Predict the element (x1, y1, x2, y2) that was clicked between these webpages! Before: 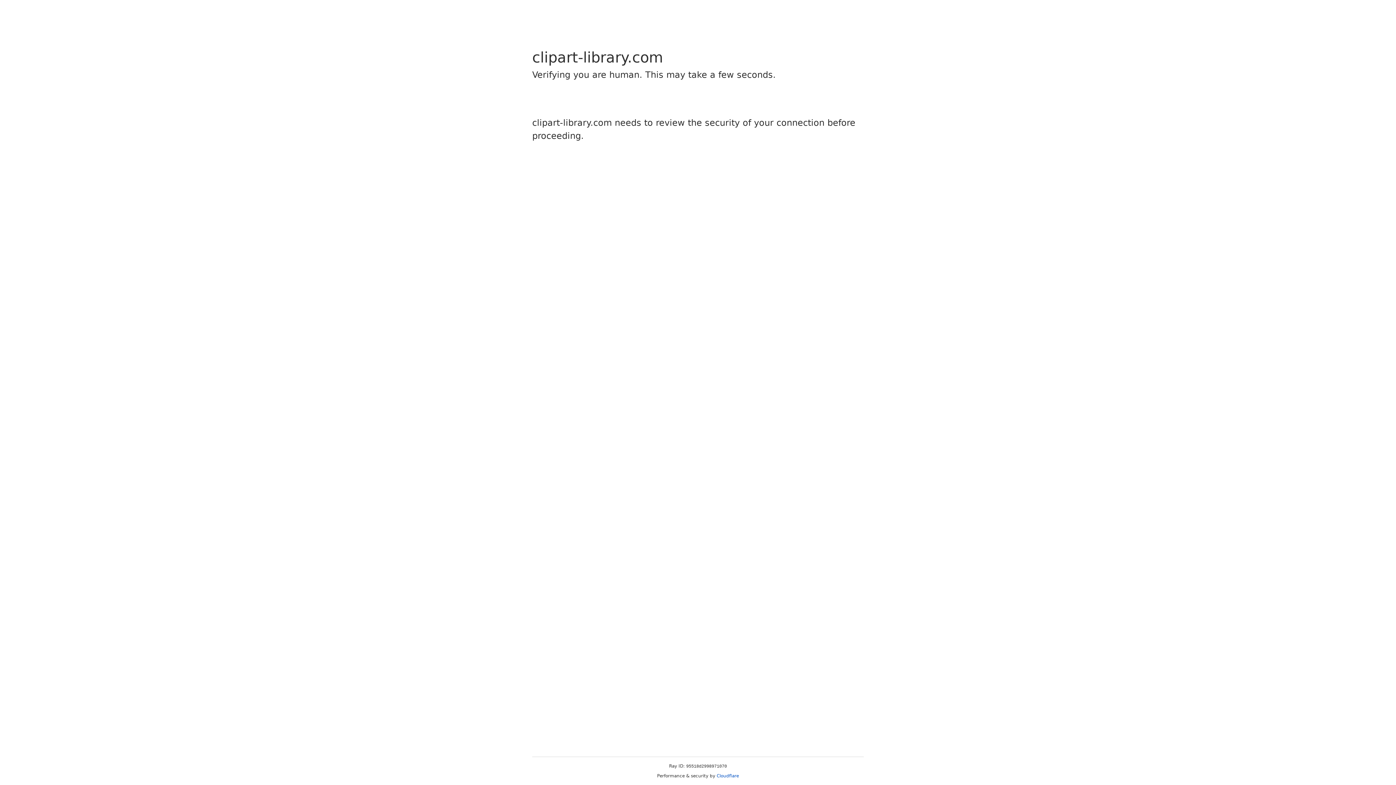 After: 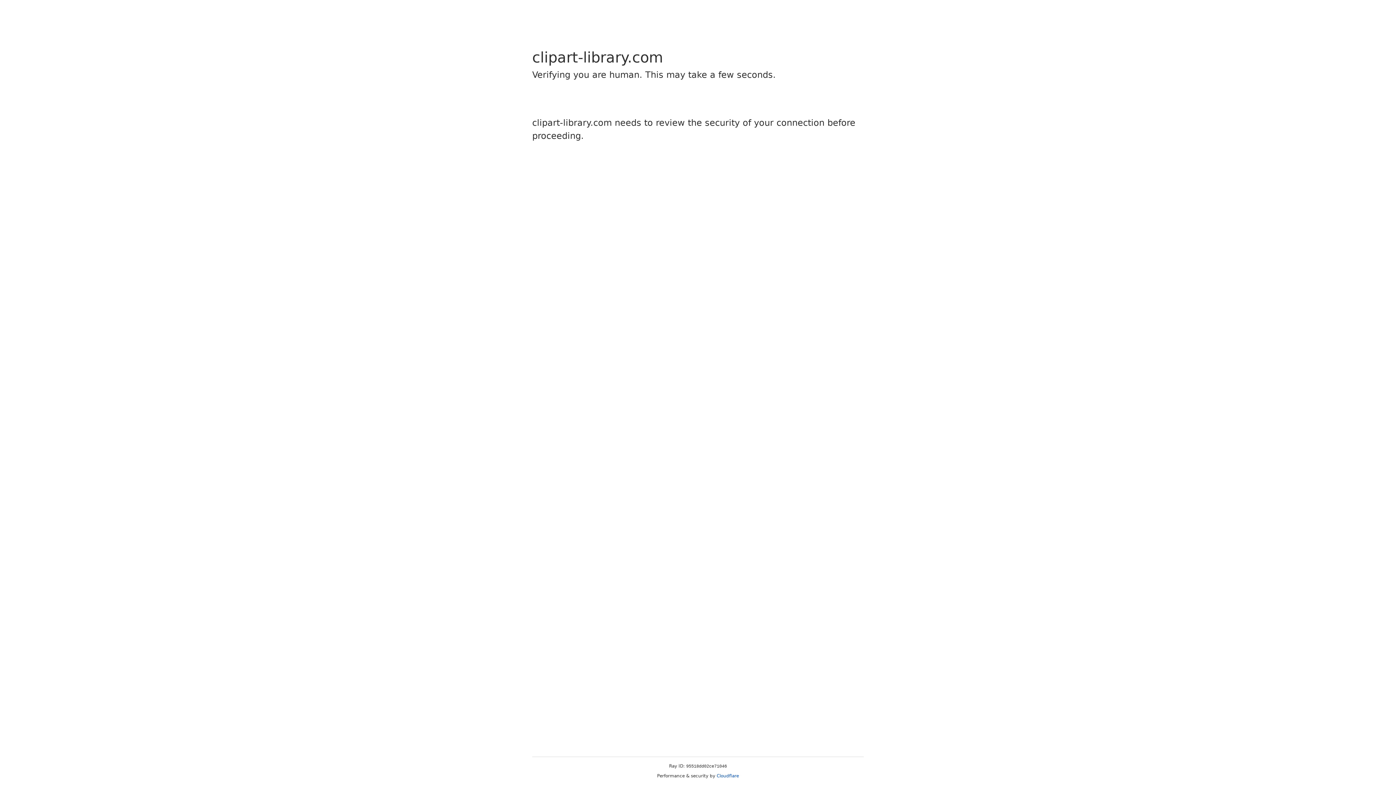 Action: label: Cloudflare bbox: (716, 773, 739, 778)